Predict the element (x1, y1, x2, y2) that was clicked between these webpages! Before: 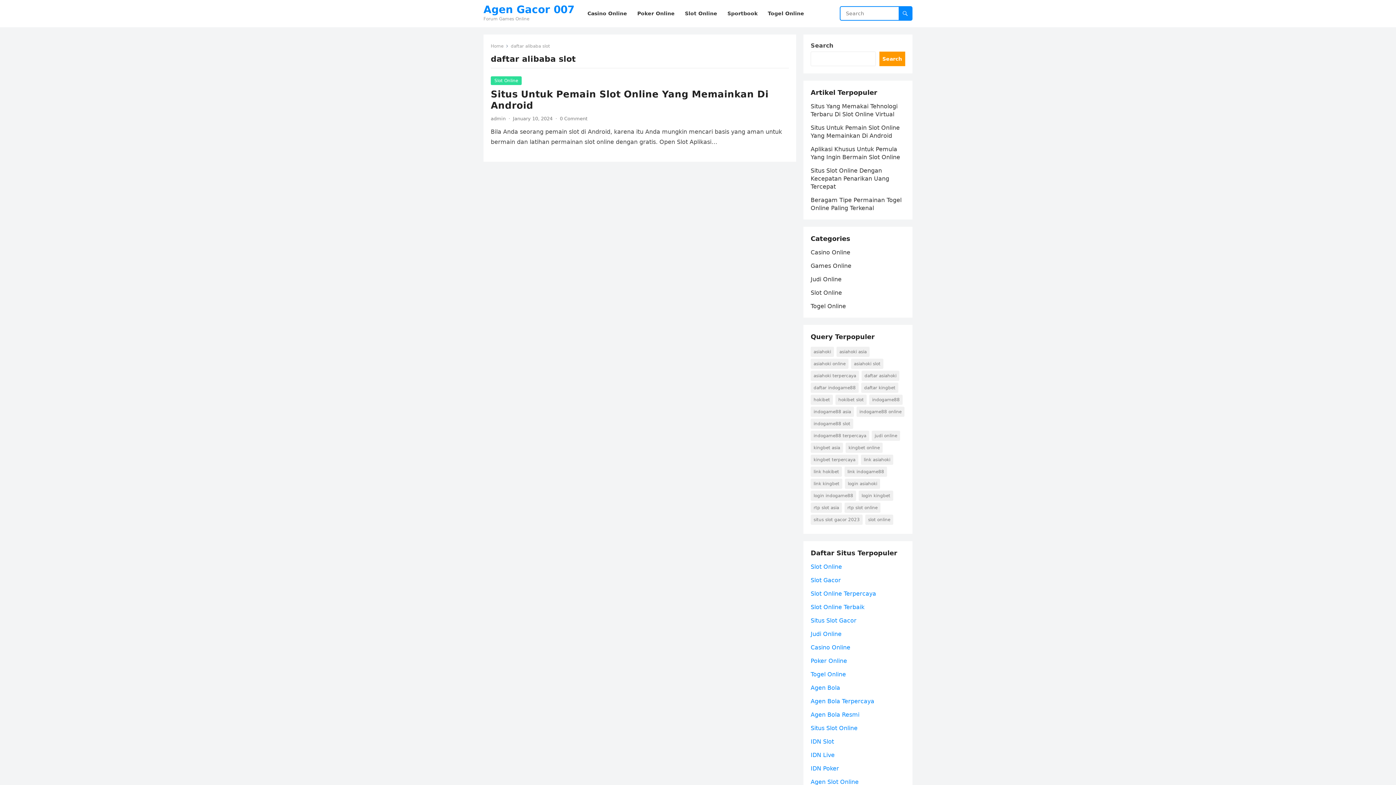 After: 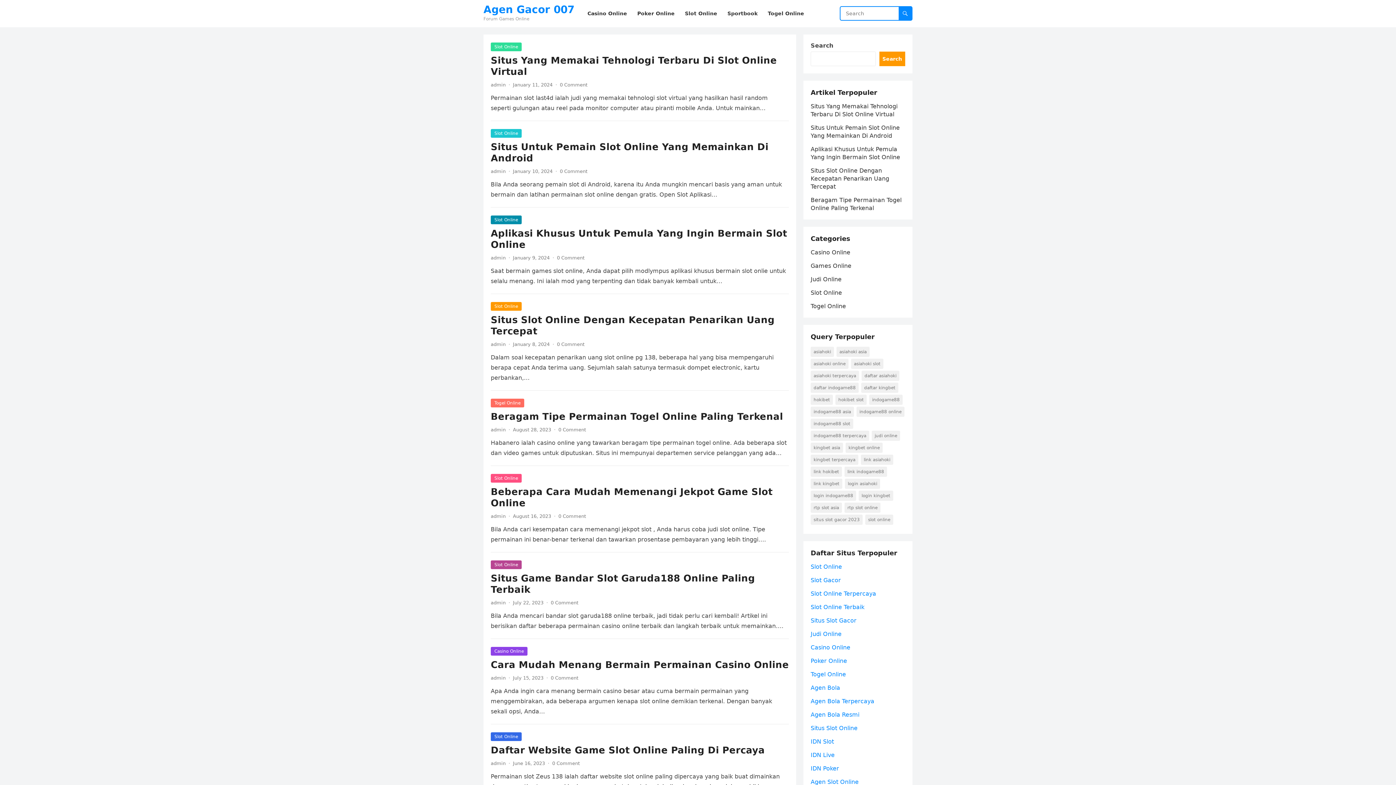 Action: label: Casino Online bbox: (810, 644, 850, 651)